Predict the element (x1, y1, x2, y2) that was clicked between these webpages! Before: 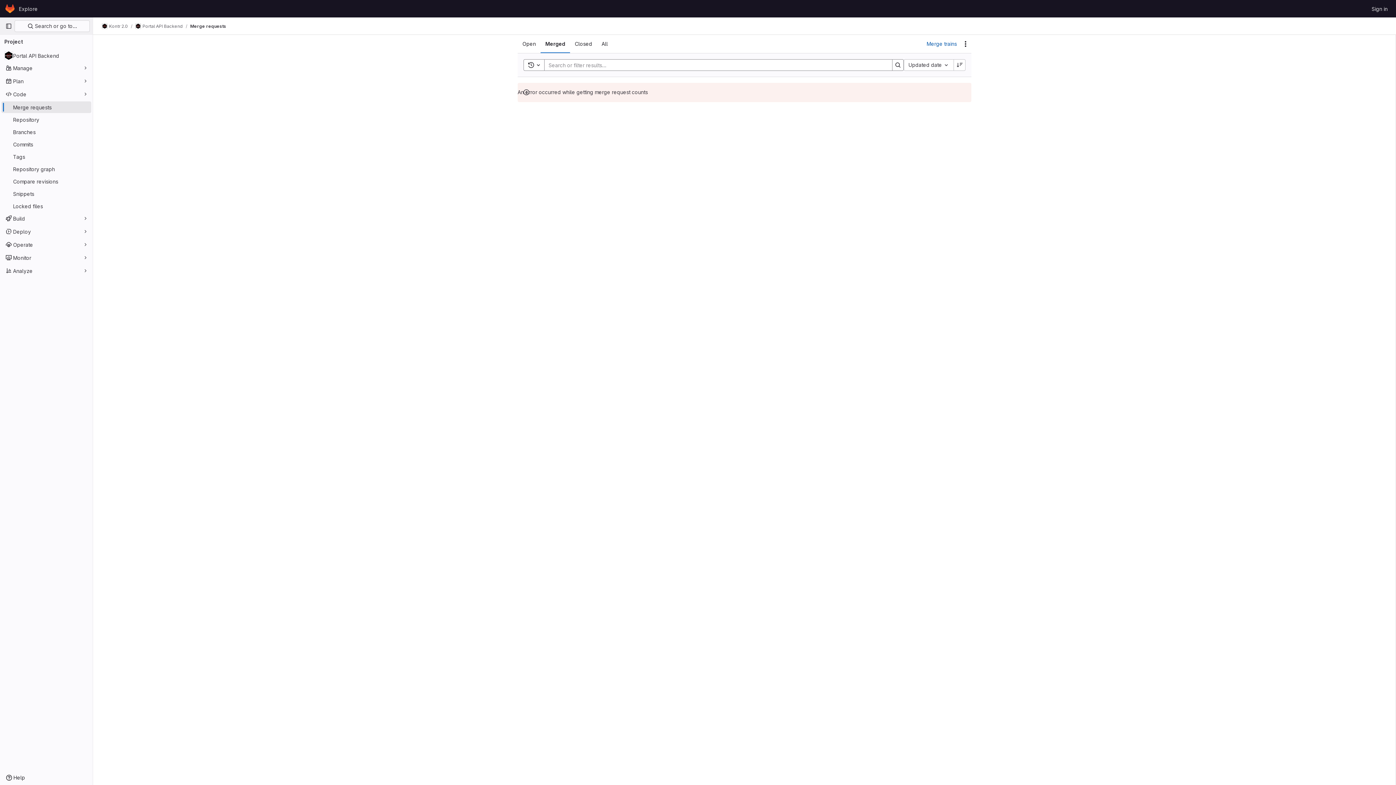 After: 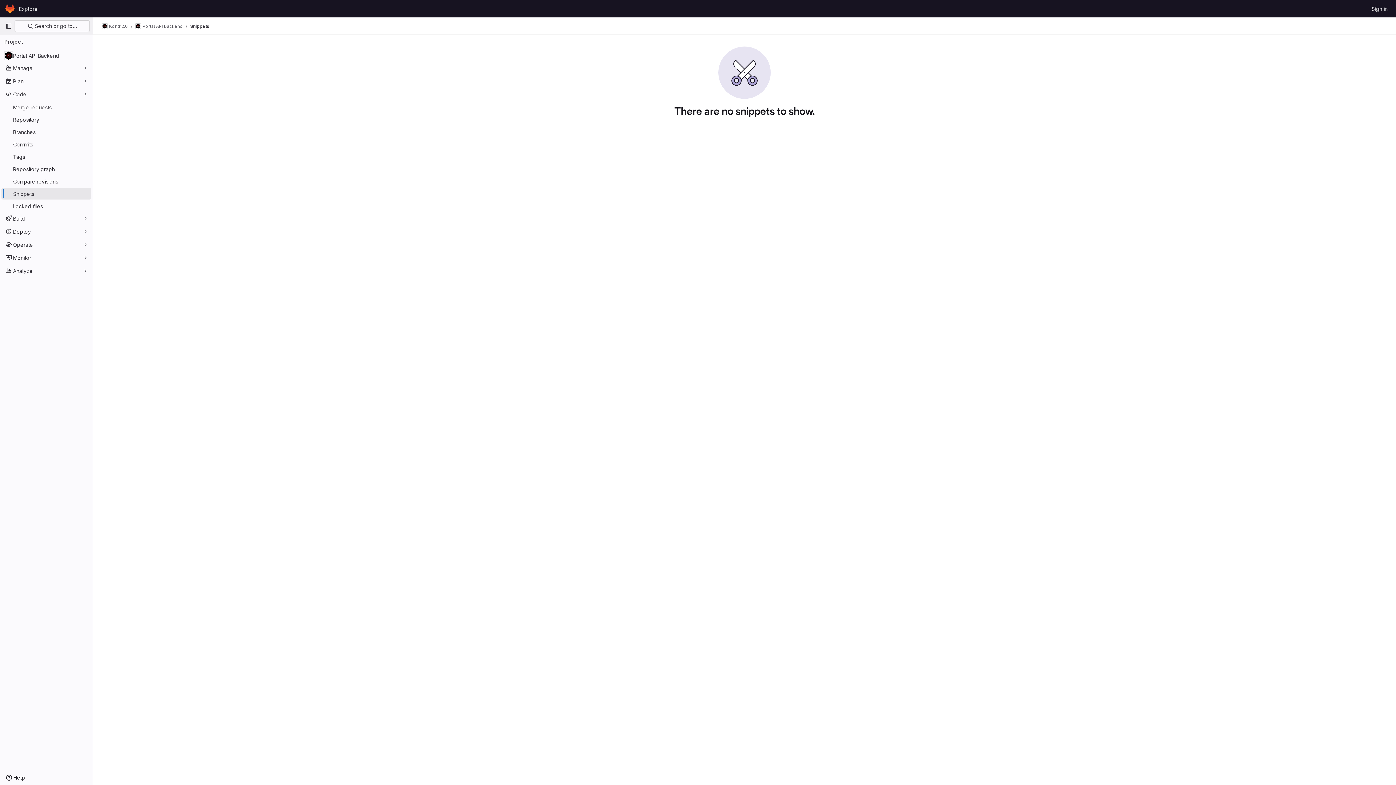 Action: bbox: (1, 188, 91, 199) label: Snippets